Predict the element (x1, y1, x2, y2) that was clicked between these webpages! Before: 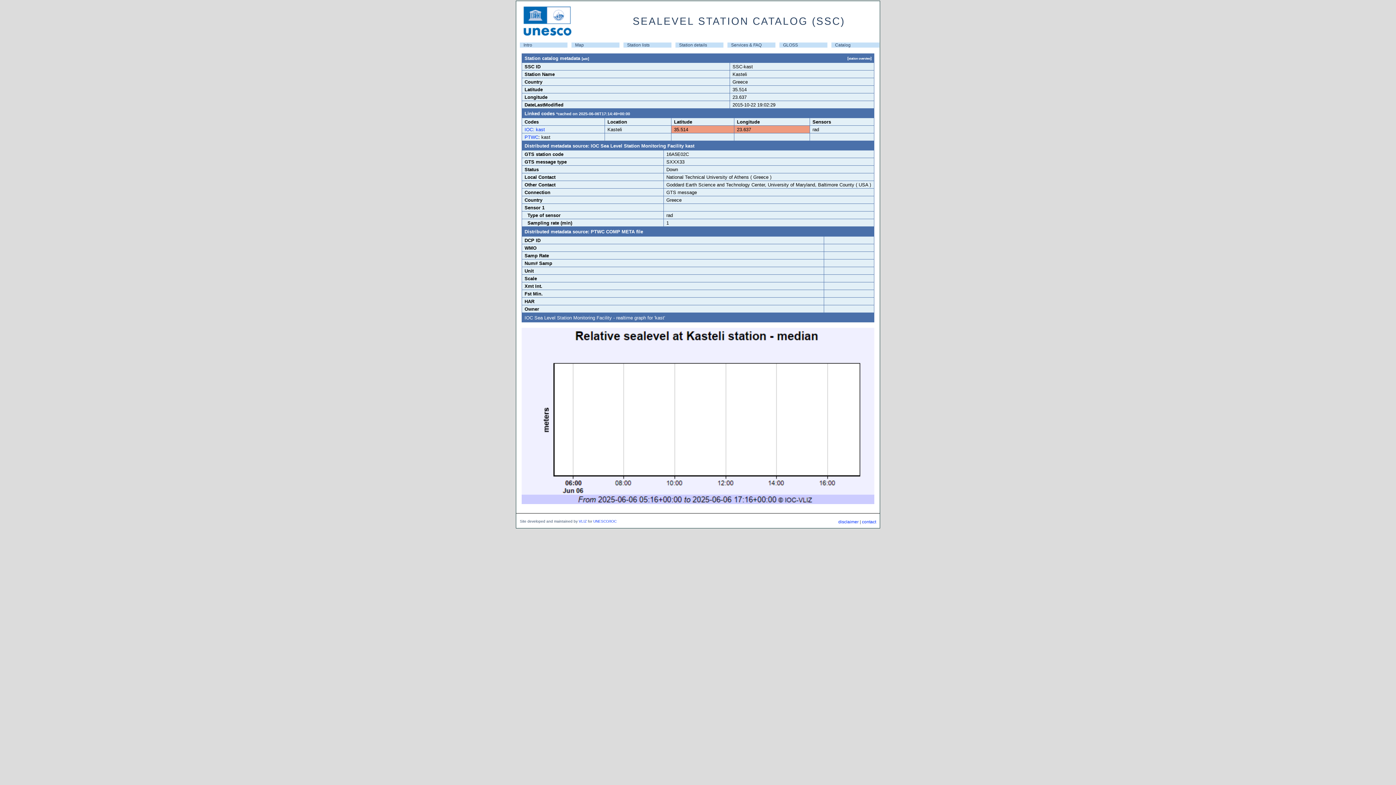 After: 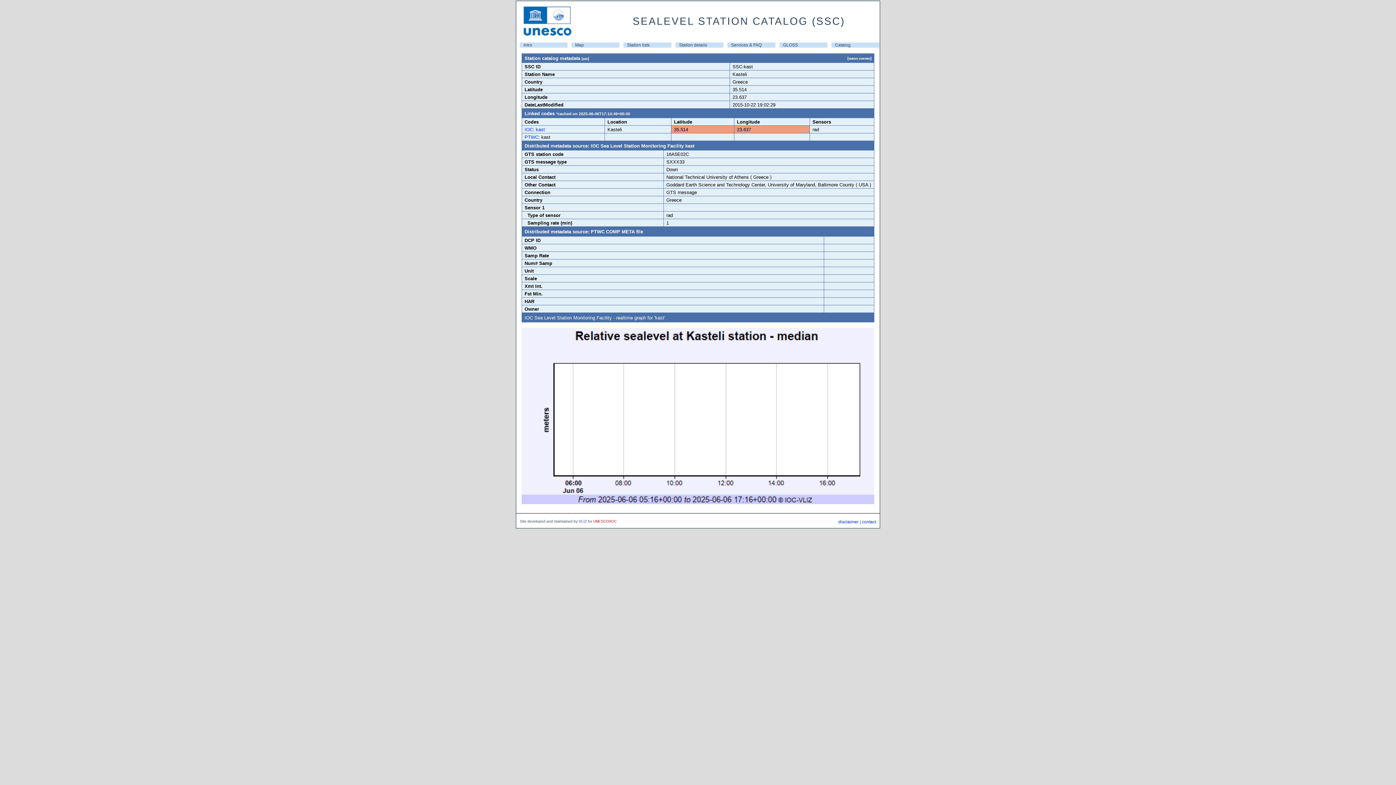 Action: label: UNESCO/IOC bbox: (593, 519, 616, 523)